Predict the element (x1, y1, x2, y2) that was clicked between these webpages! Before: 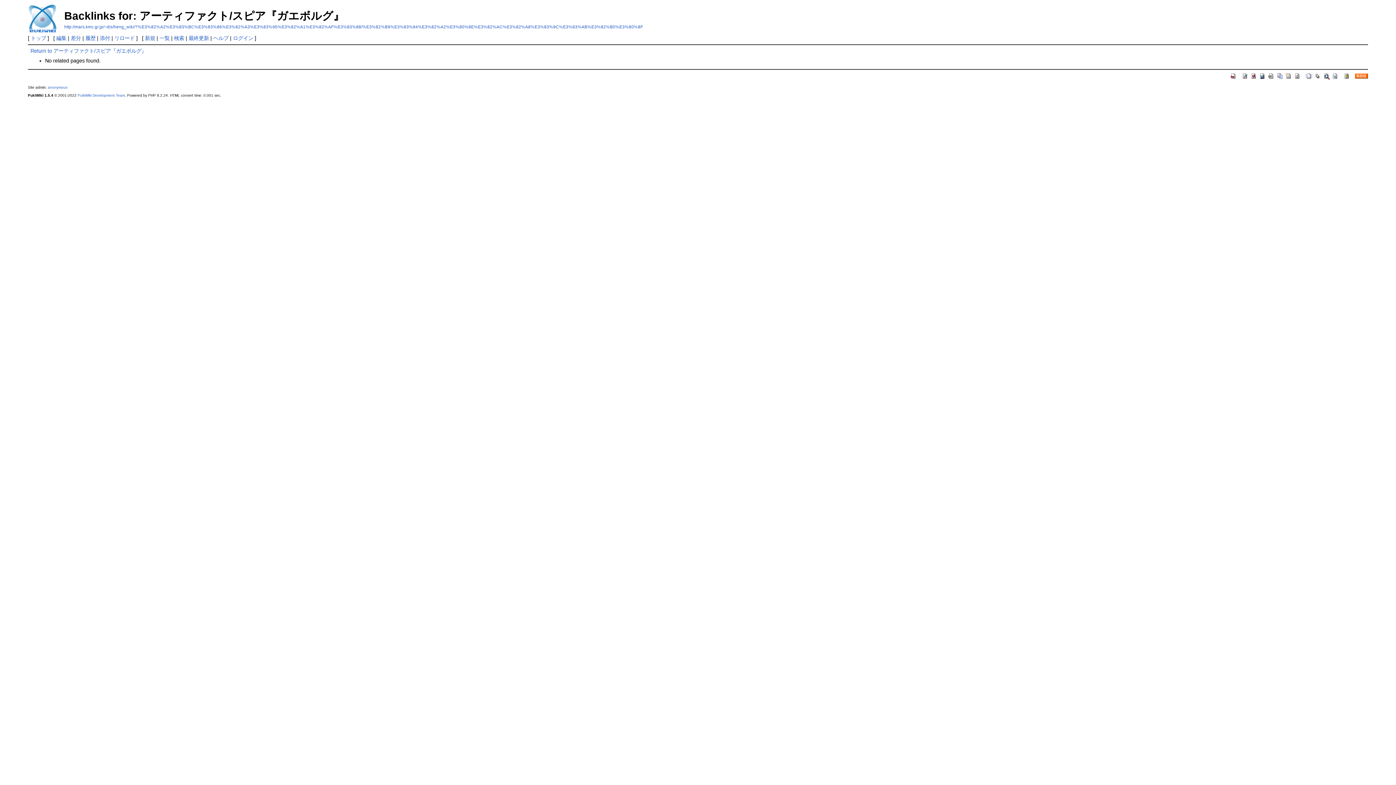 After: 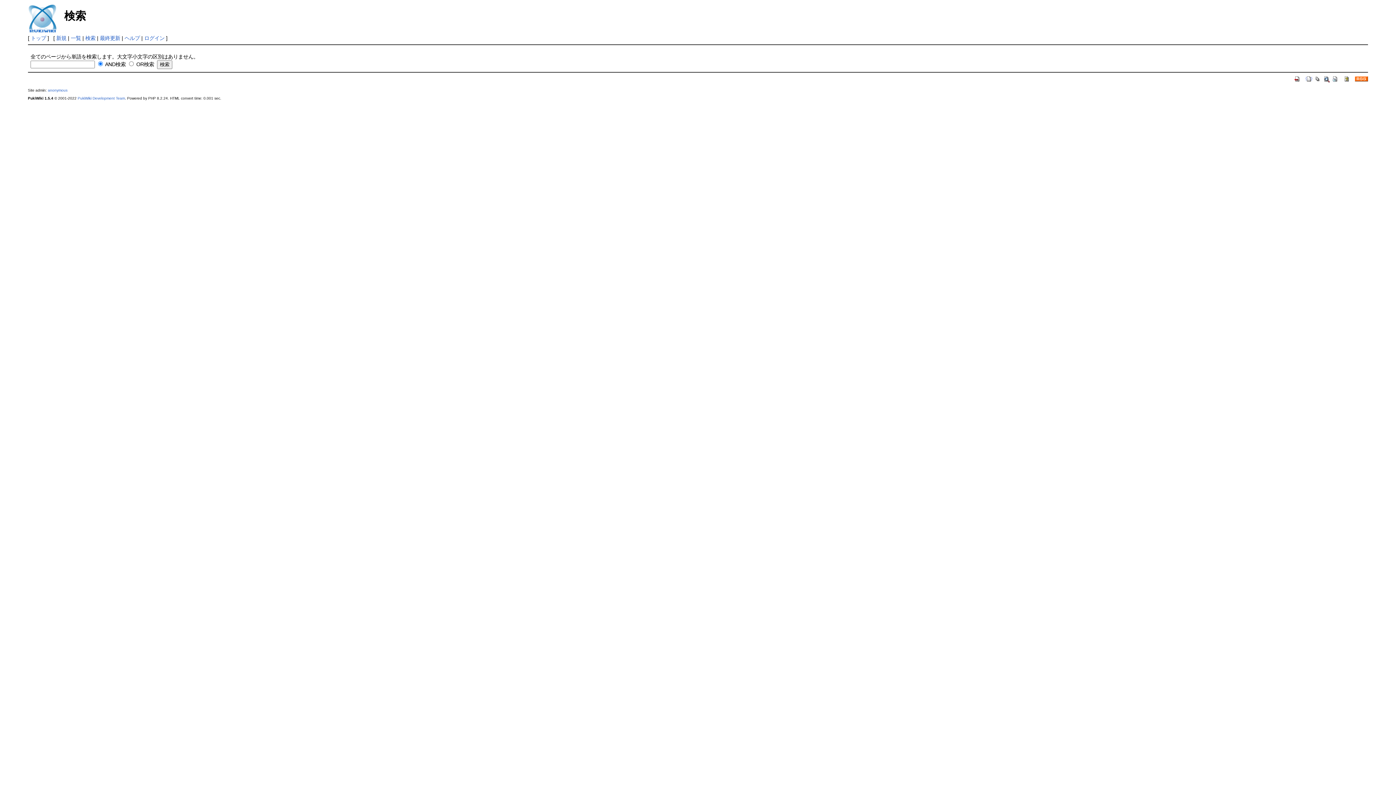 Action: bbox: (174, 35, 184, 41) label: 検索